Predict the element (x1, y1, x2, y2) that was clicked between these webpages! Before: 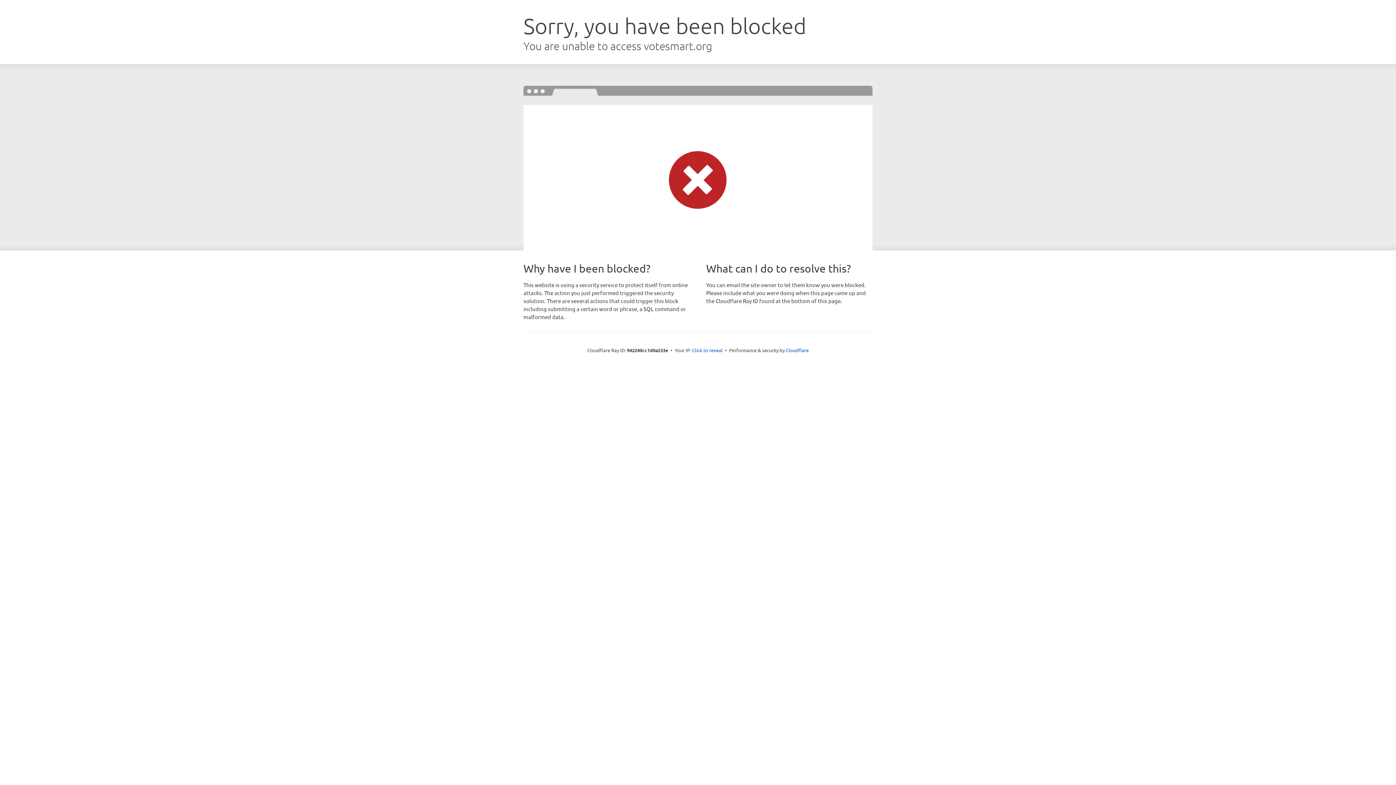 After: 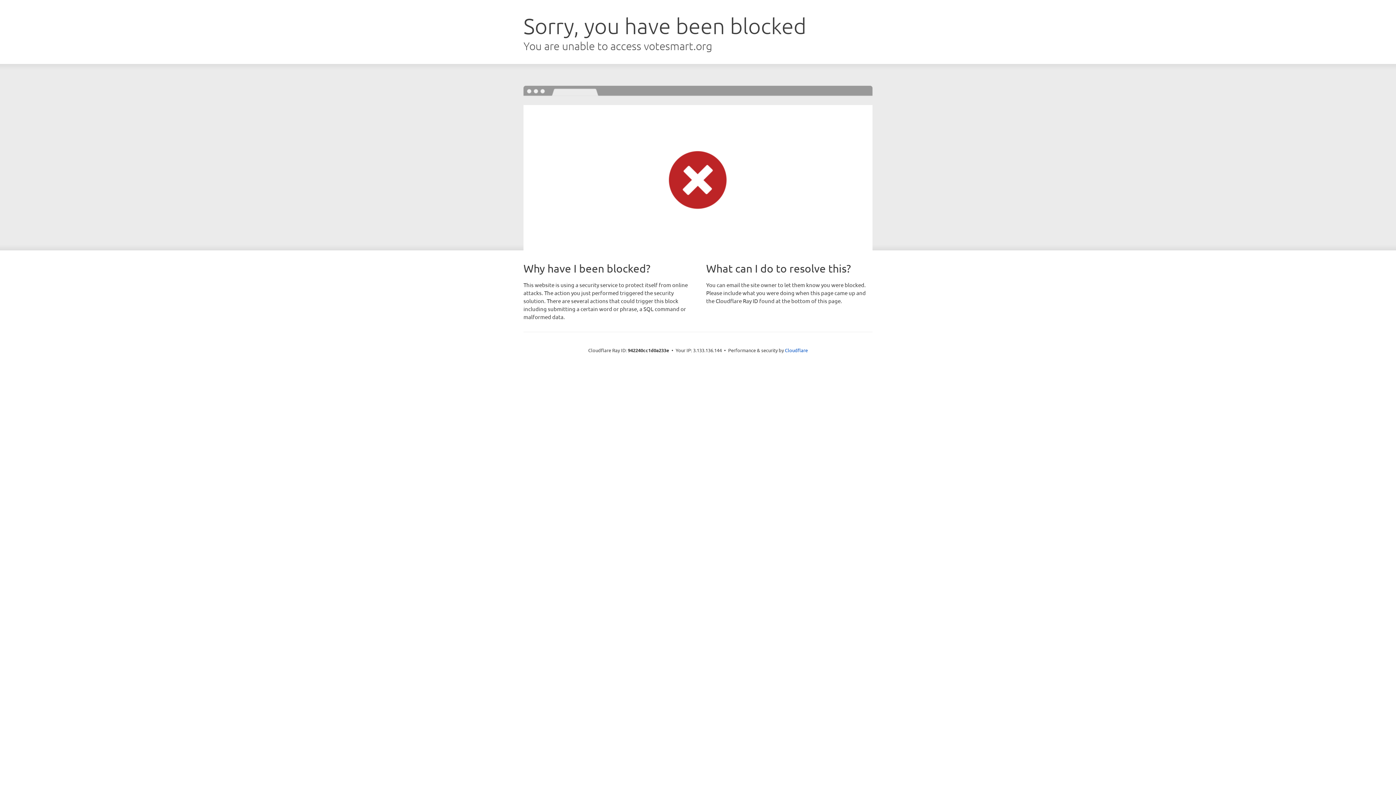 Action: label: Click to reveal bbox: (692, 346, 722, 353)